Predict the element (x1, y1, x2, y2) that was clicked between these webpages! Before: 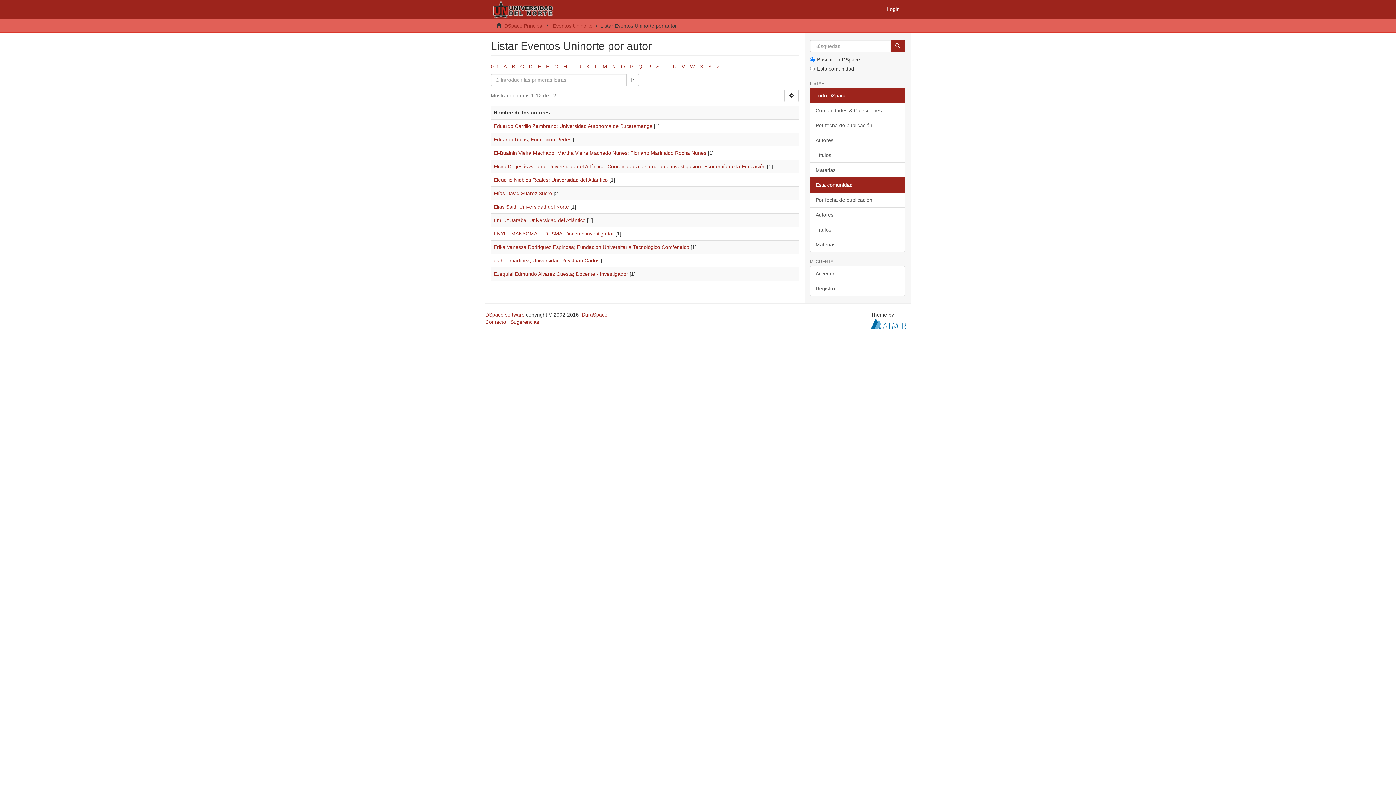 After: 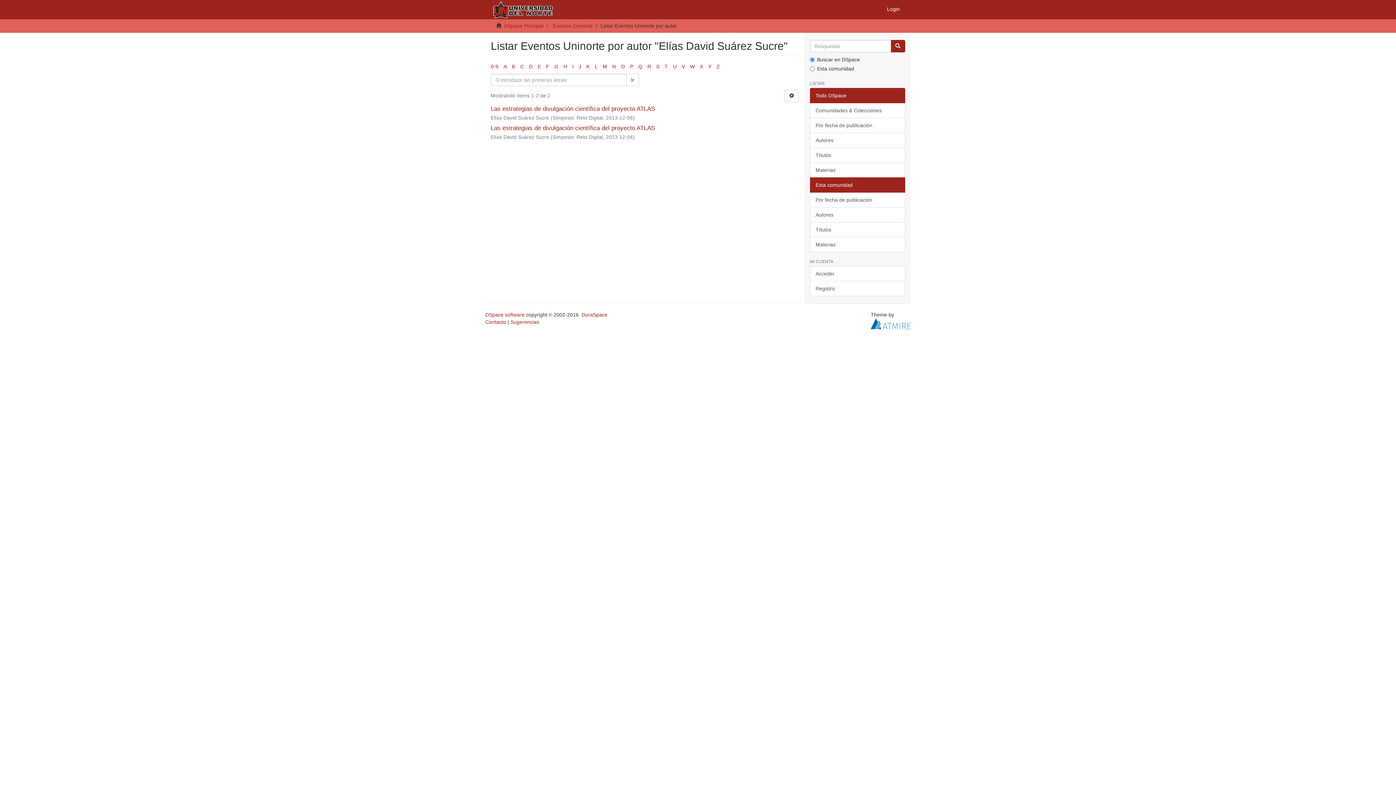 Action: label: Elías David Suárez Sucre bbox: (493, 190, 552, 196)